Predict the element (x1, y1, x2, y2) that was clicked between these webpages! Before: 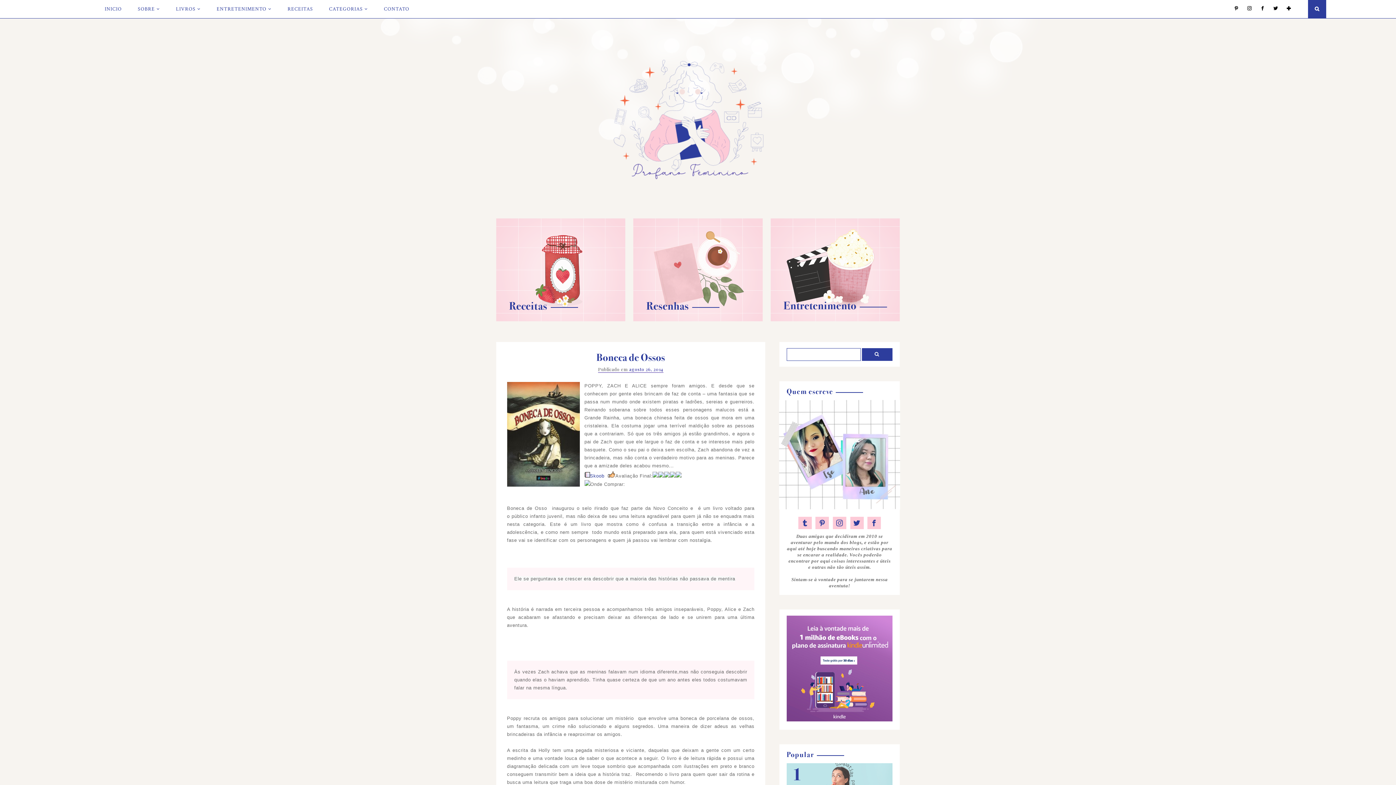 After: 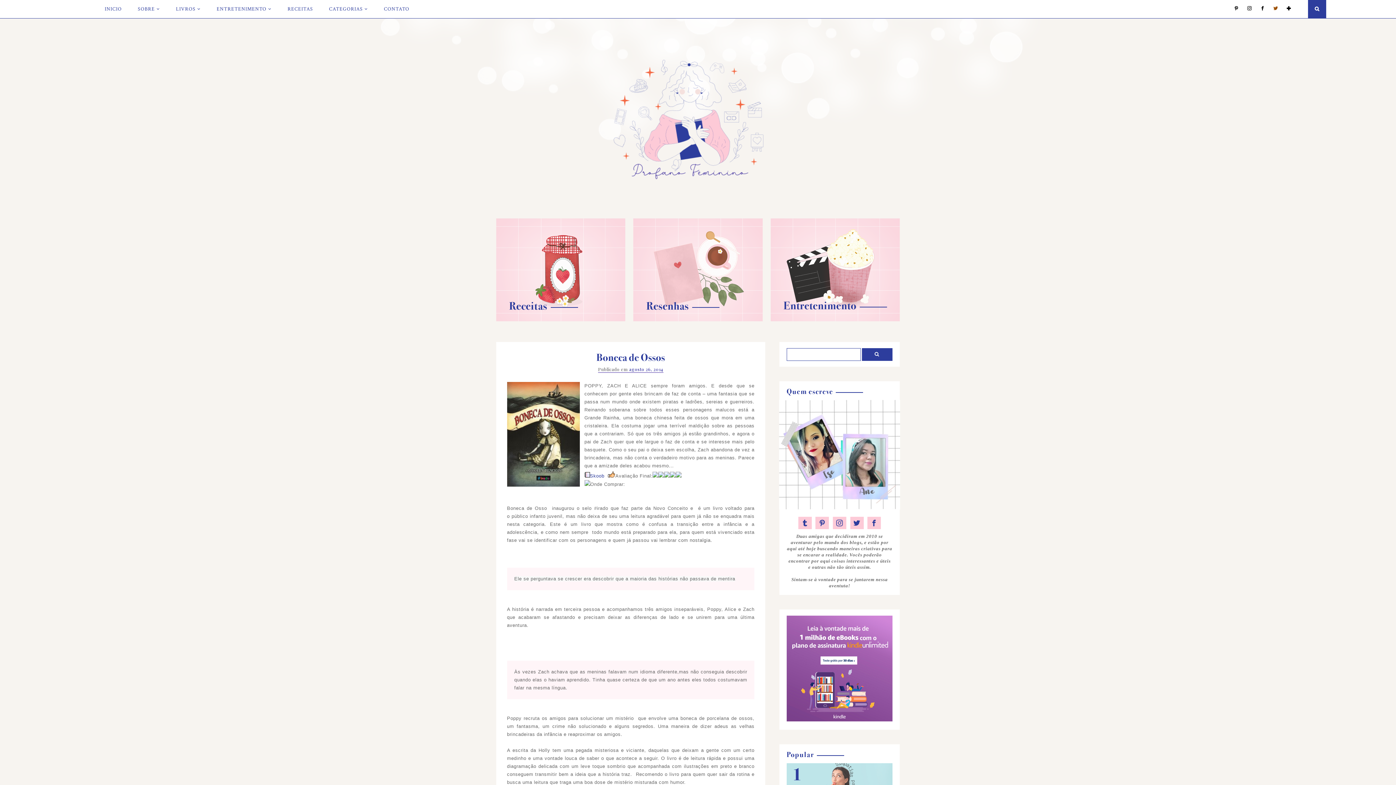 Action: bbox: (1266, 6, 1278, 11)